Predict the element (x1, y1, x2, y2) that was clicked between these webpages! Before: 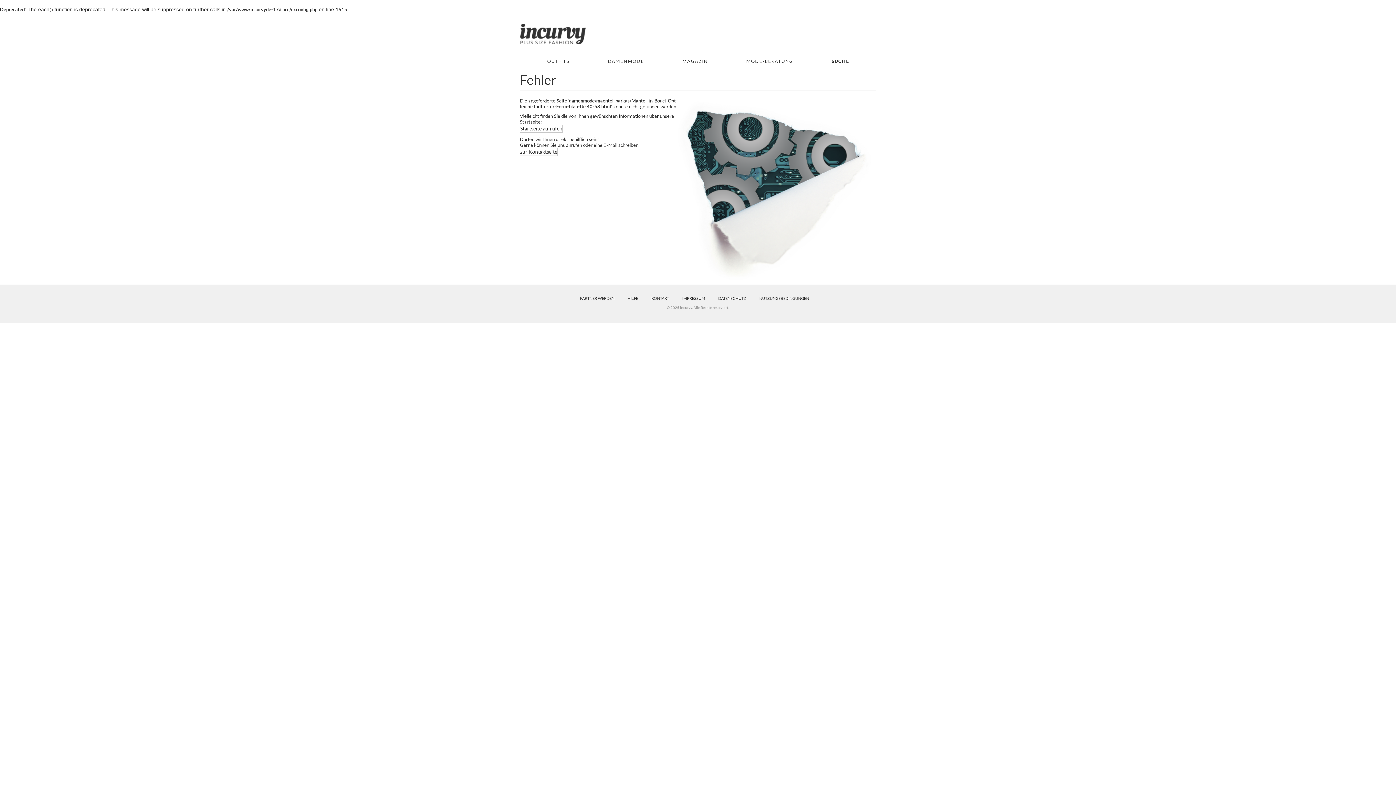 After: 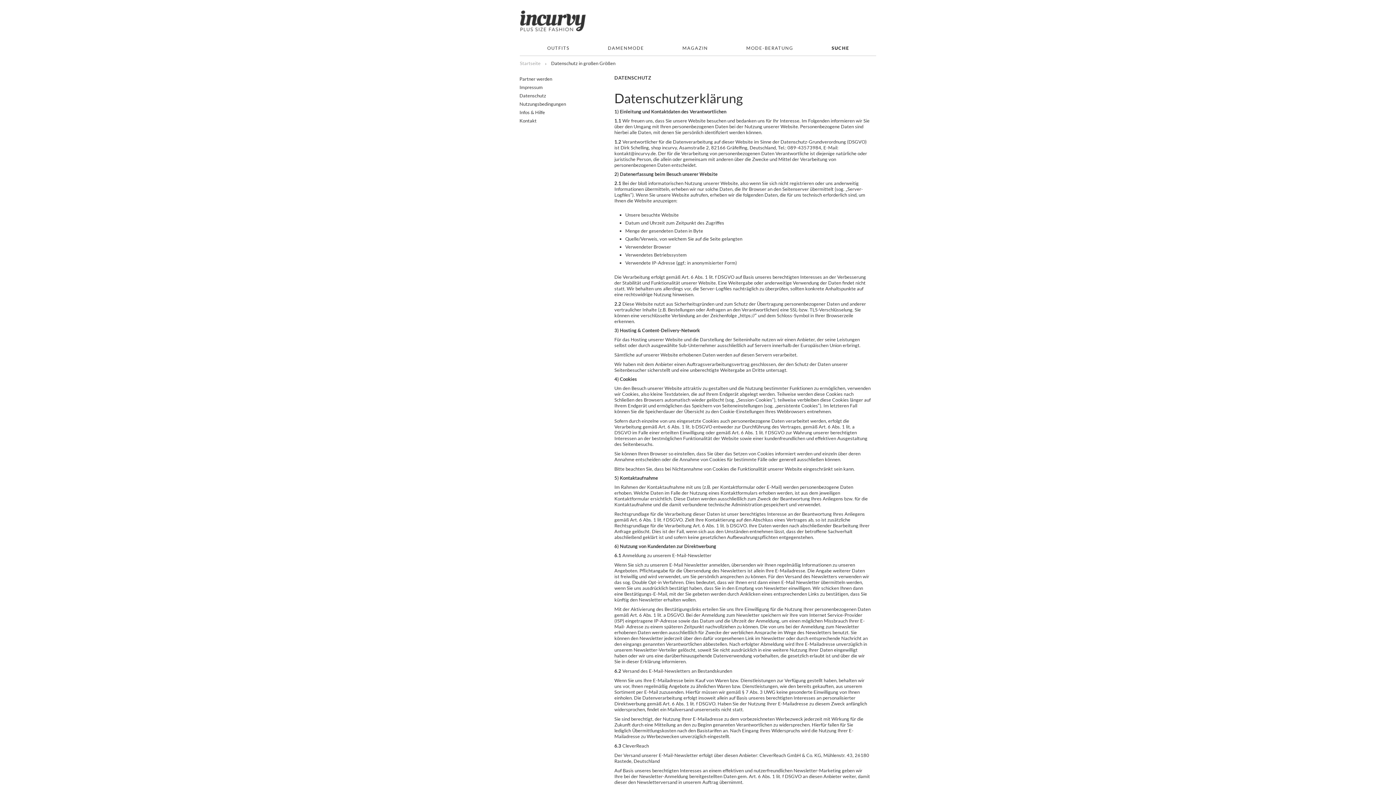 Action: bbox: (711, 294, 752, 302) label: DATENSCHUTZ